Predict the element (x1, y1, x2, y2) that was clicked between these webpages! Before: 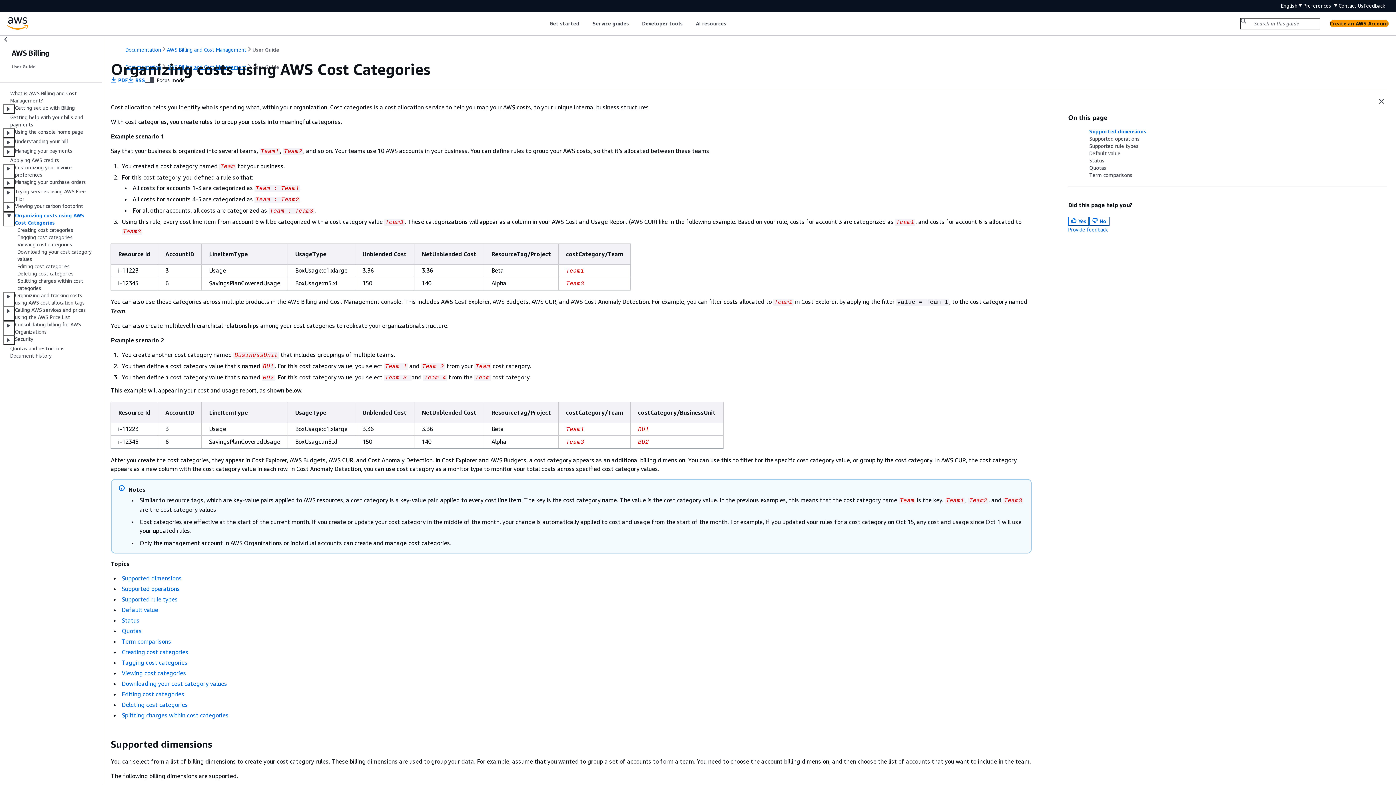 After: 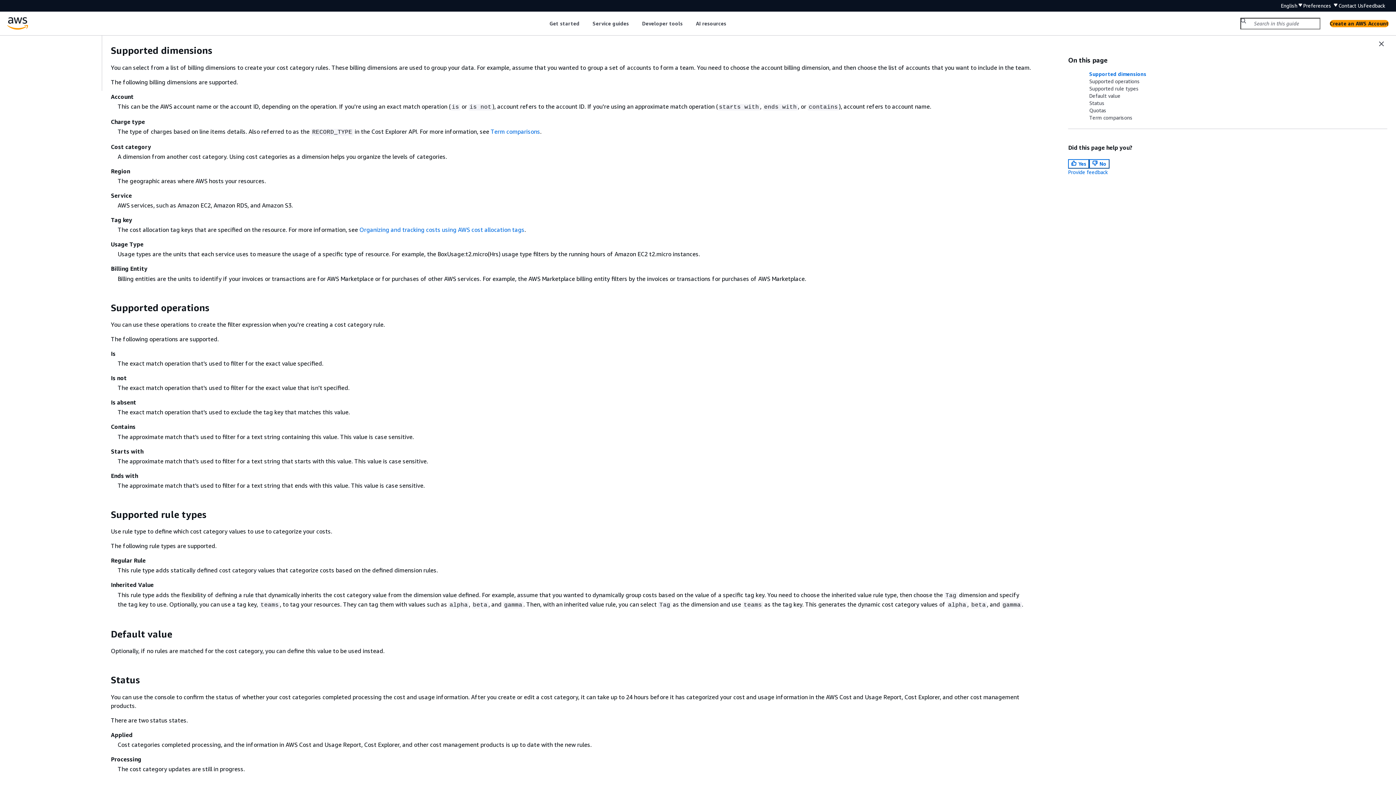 Action: label: Supported dimensions bbox: (1083, 128, 1387, 135)